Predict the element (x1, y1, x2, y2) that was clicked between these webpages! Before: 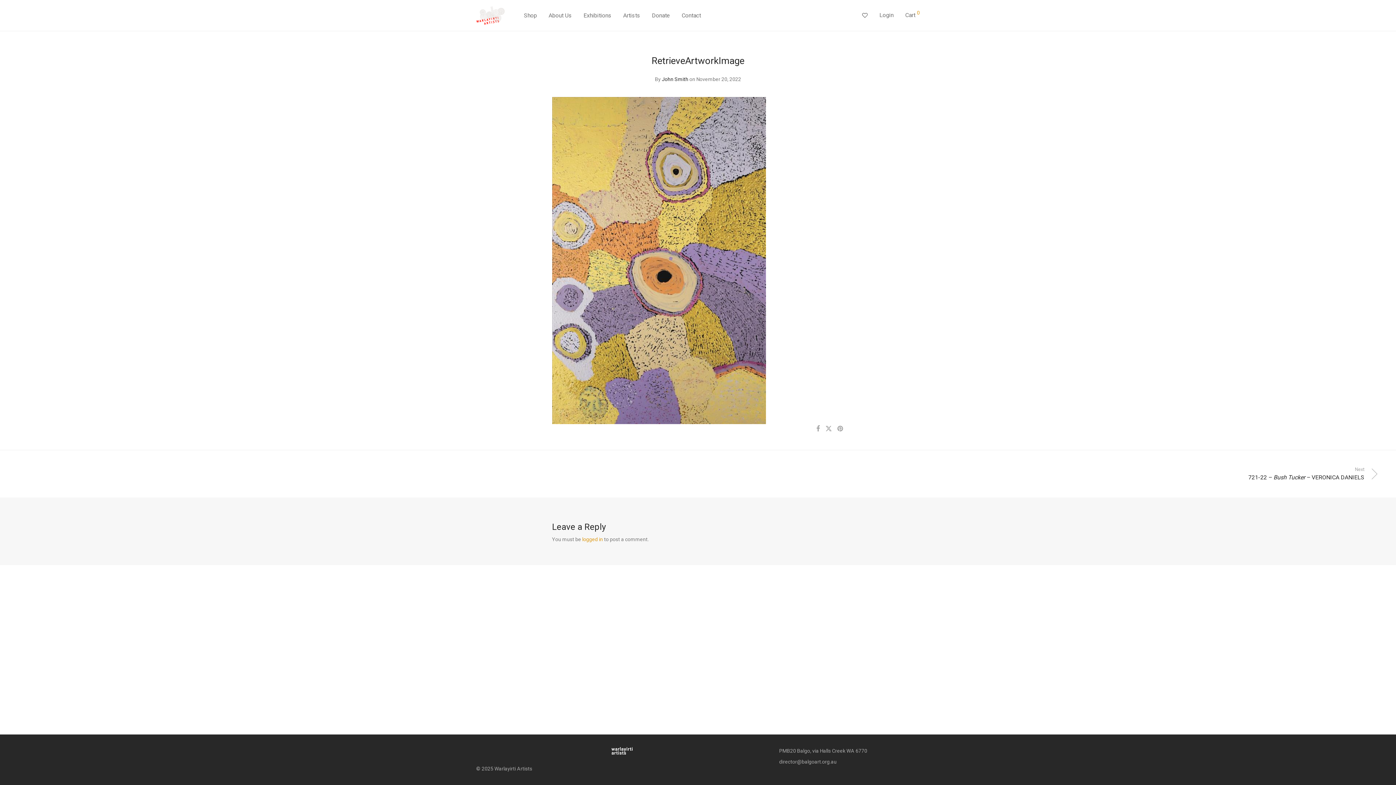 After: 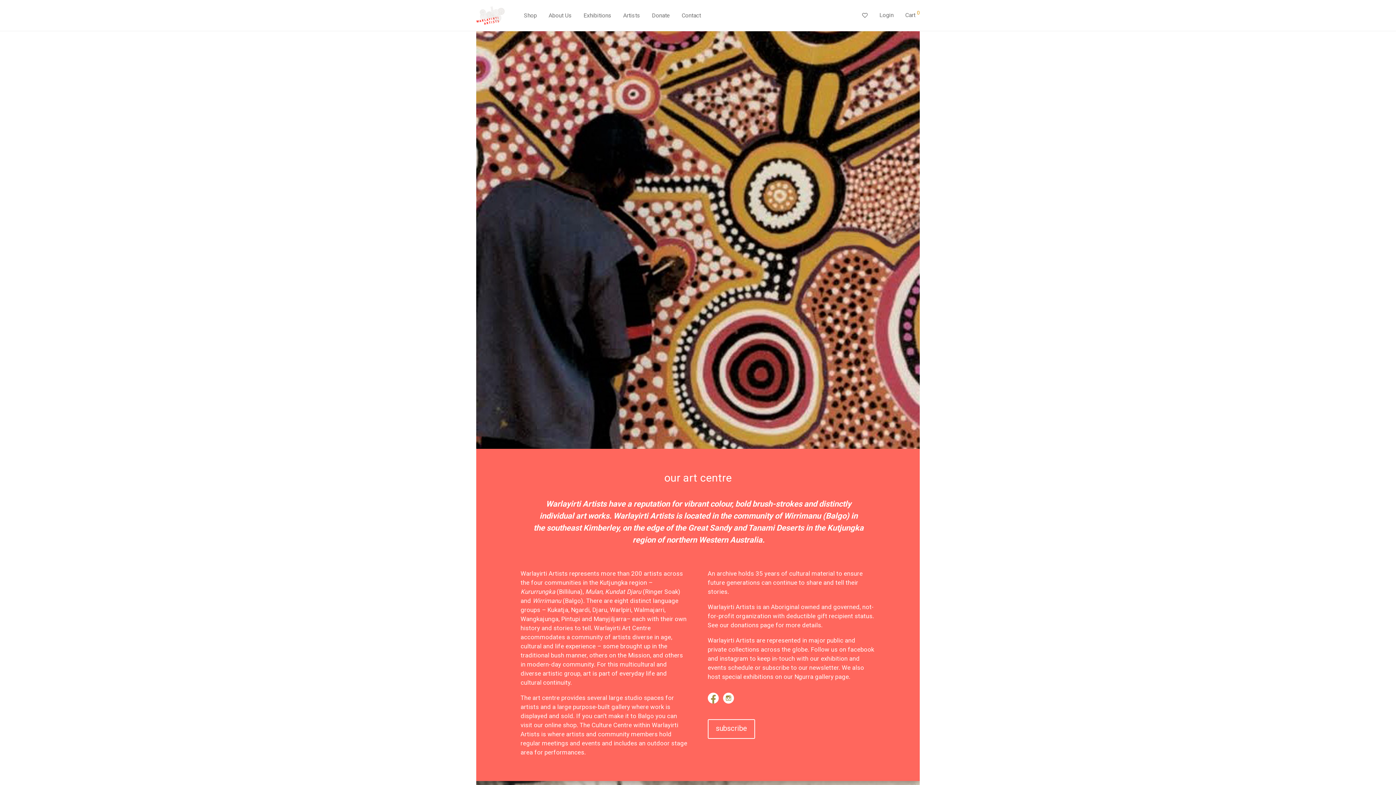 Action: bbox: (542, 7, 577, 24) label: About Us